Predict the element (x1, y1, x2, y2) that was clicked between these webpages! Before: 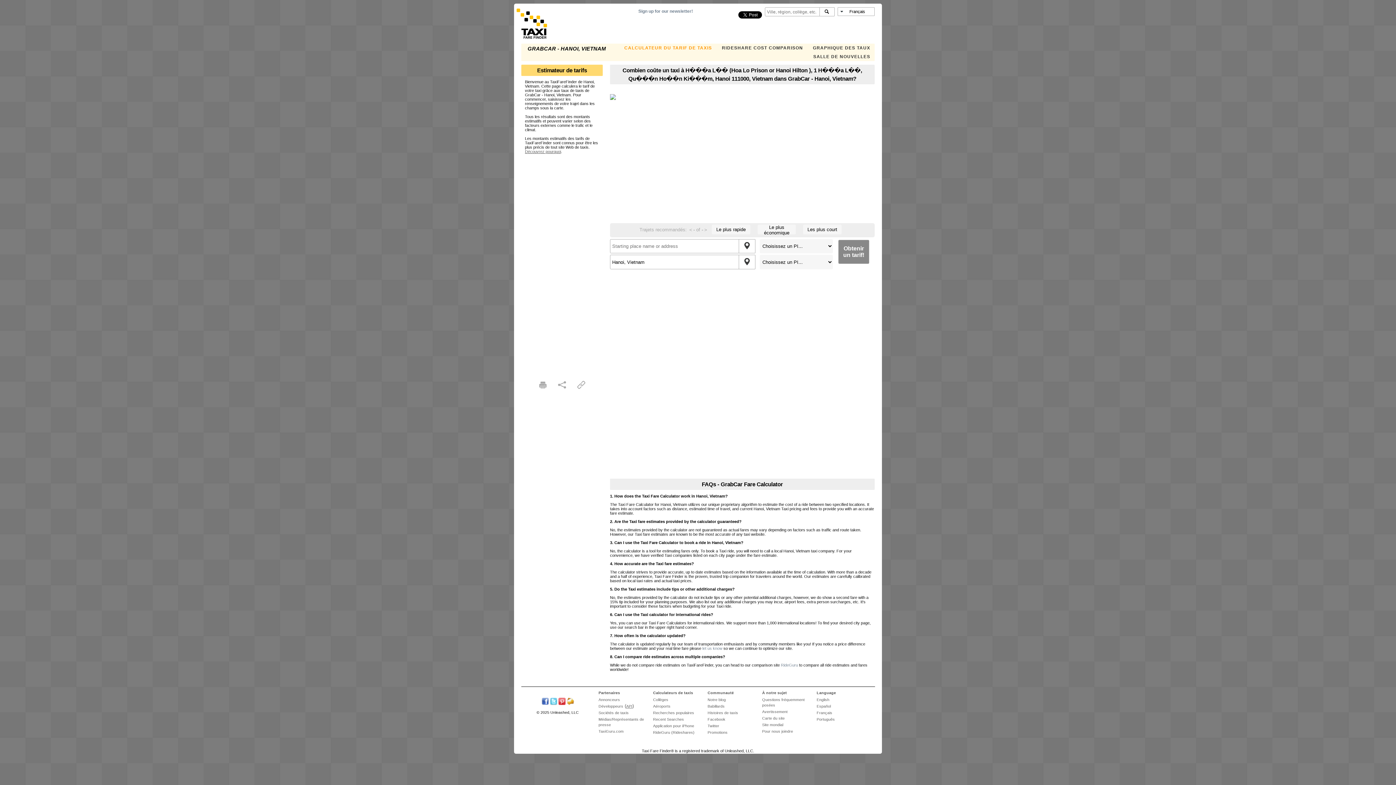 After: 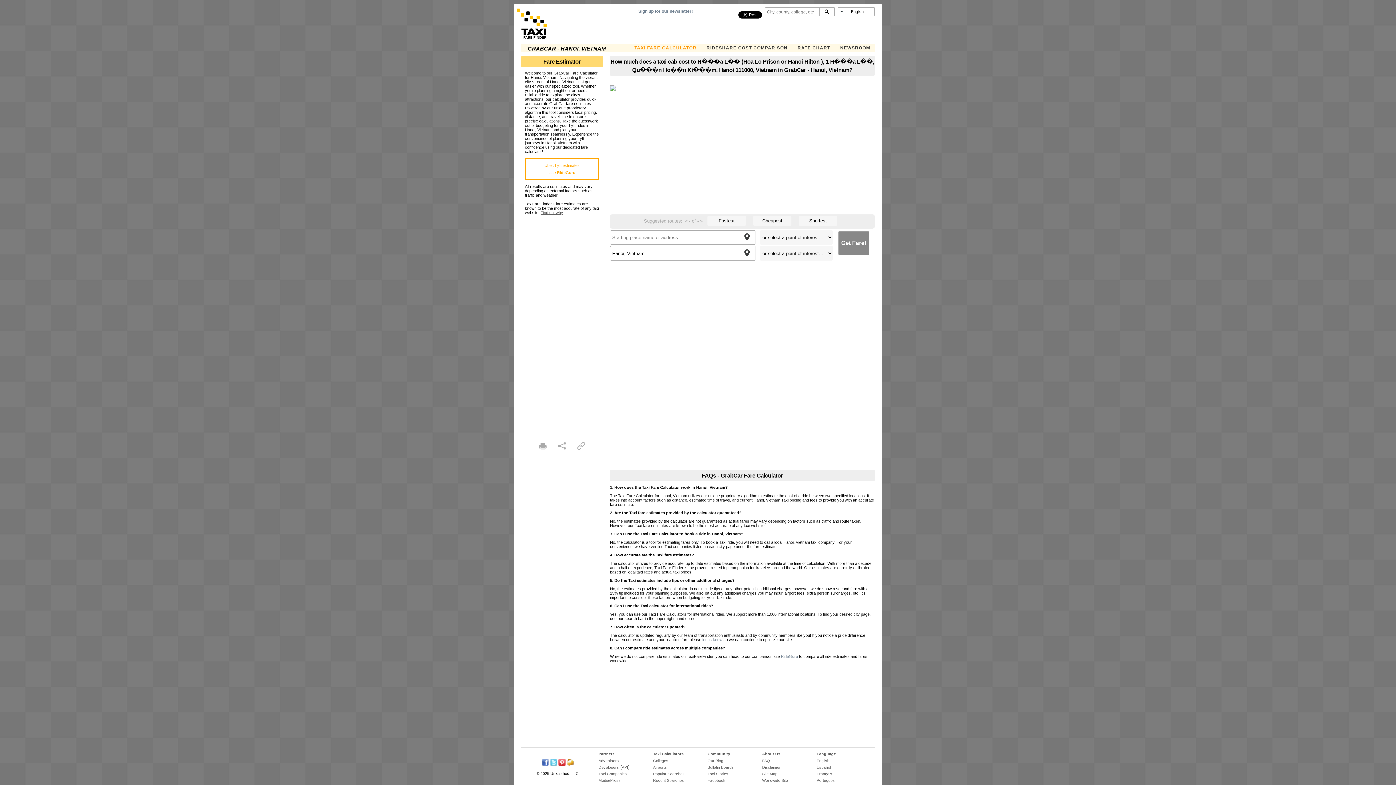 Action: bbox: (816, 697, 829, 702) label: English